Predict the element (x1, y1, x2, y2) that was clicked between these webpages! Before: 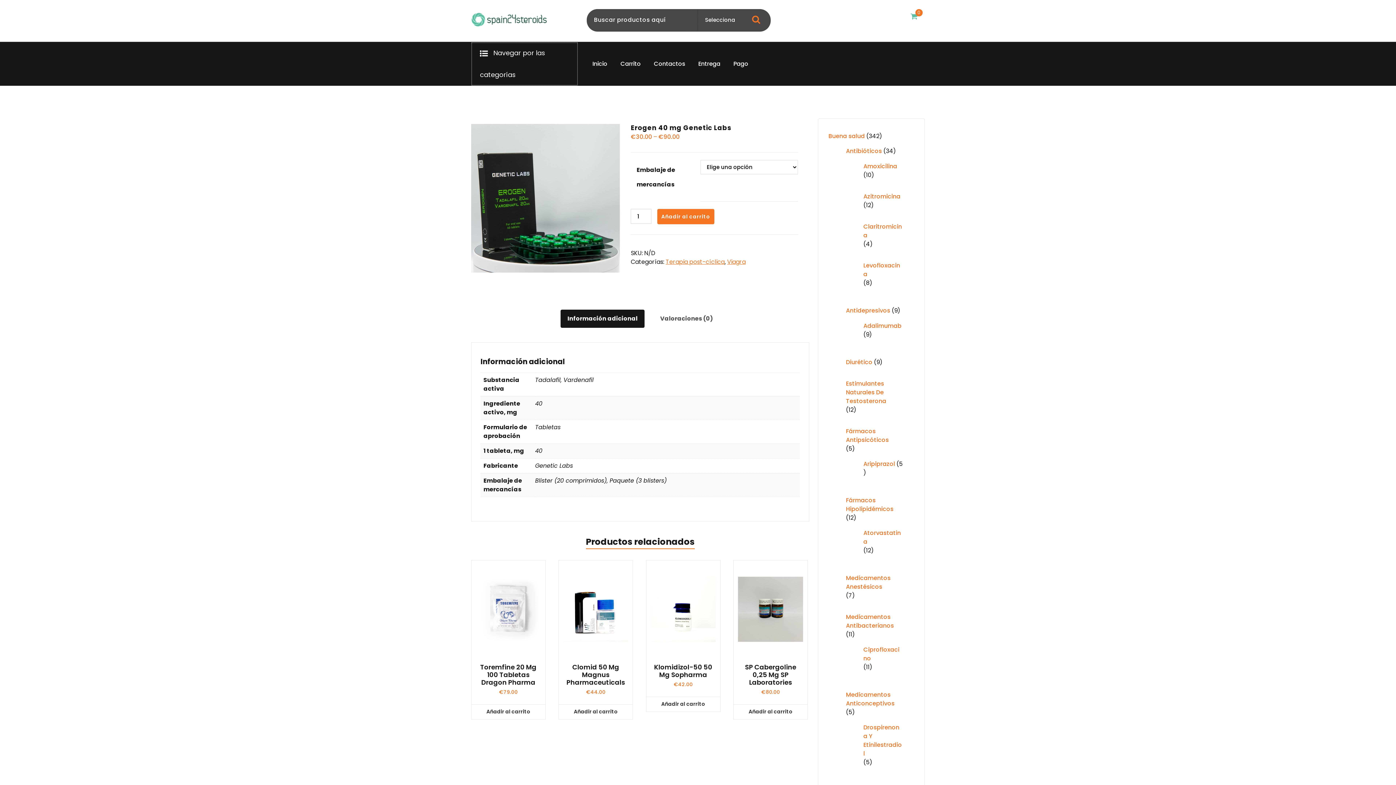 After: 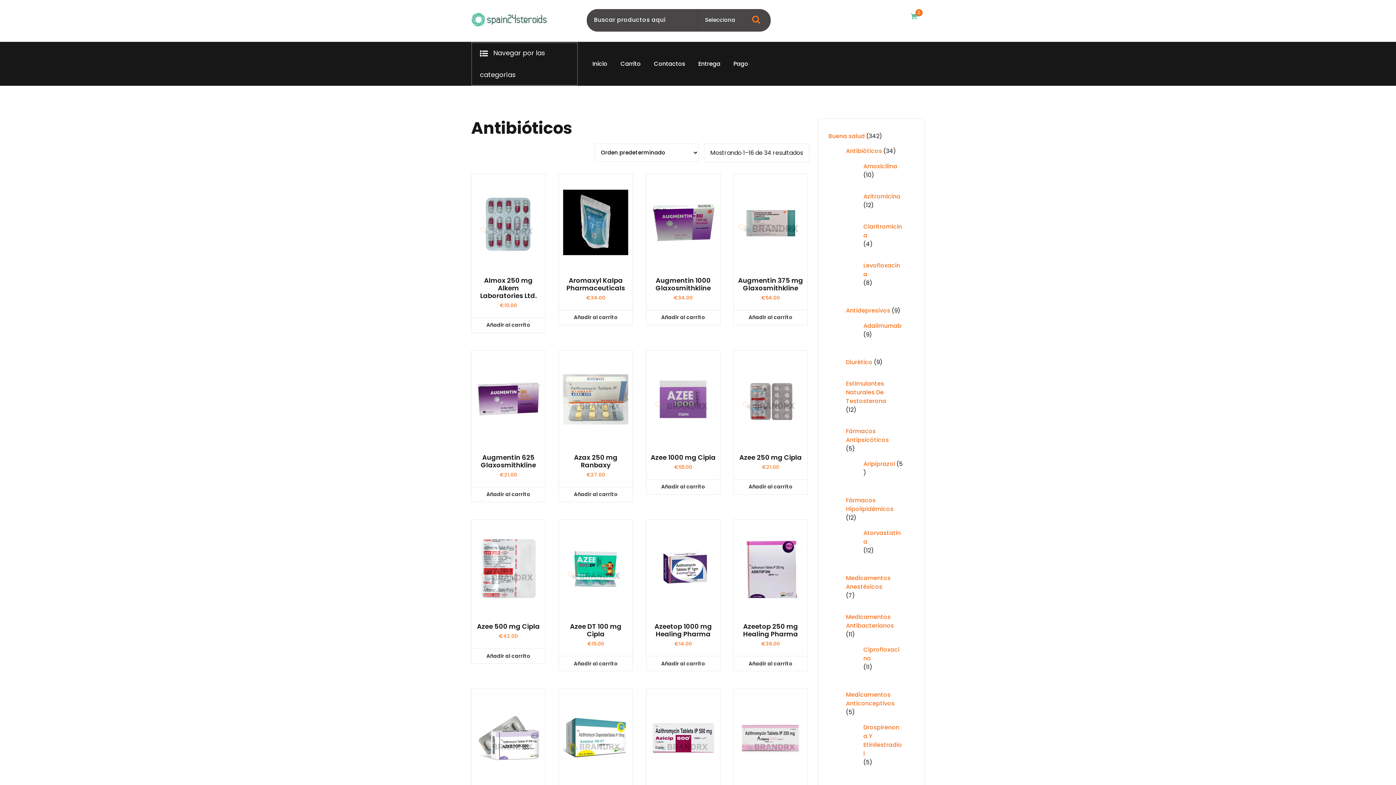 Action: label: Antibióticos bbox: (846, 146, 882, 155)